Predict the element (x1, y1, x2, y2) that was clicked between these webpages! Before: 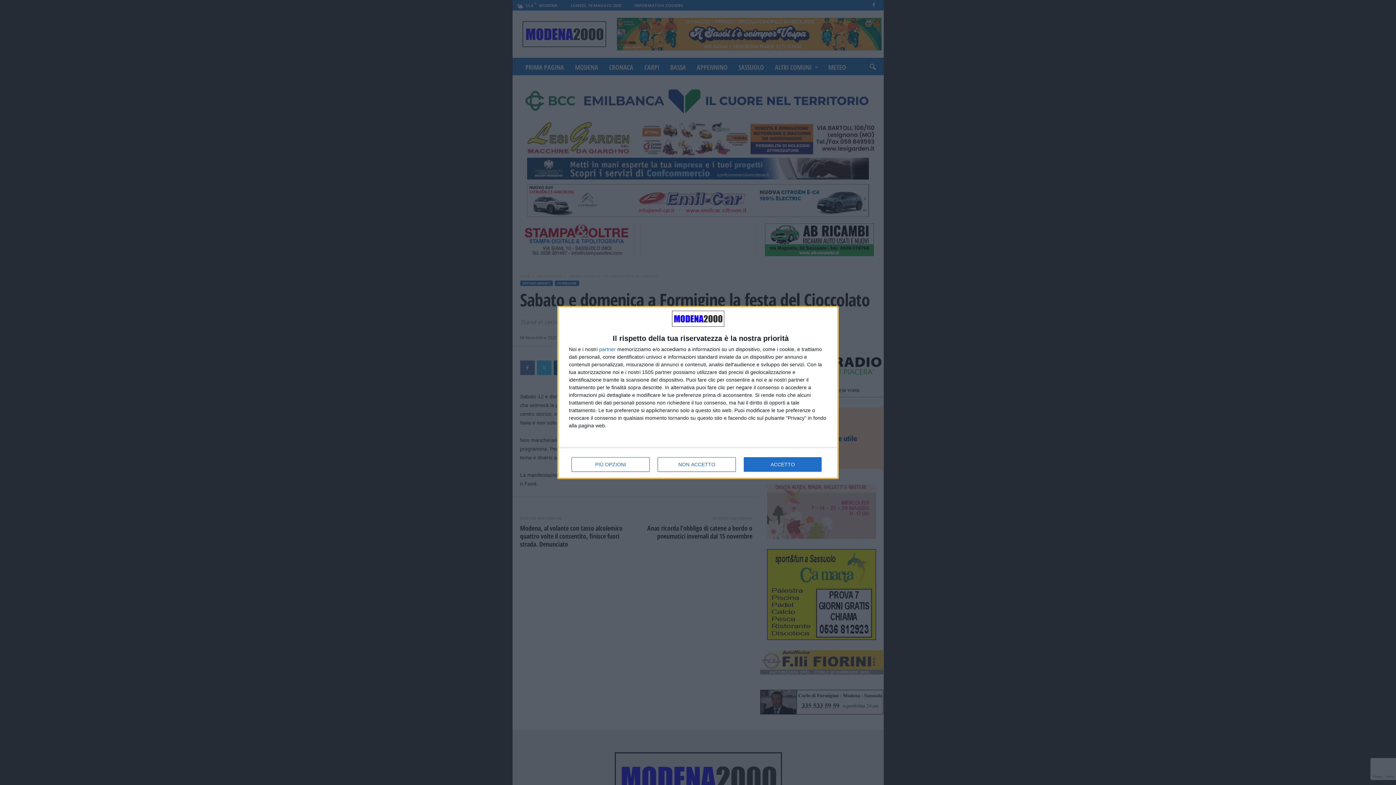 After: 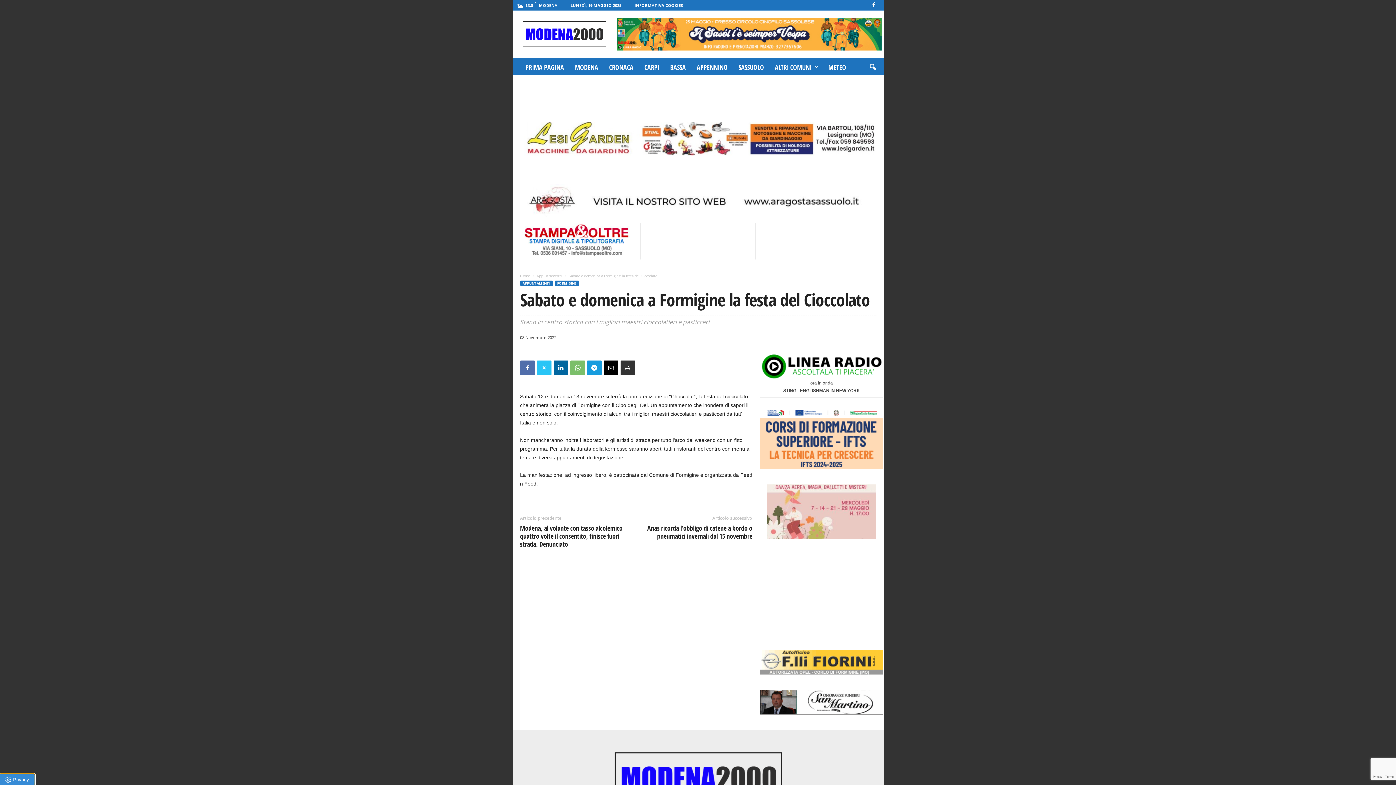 Action: label: NON ACCETTO bbox: (657, 457, 736, 472)